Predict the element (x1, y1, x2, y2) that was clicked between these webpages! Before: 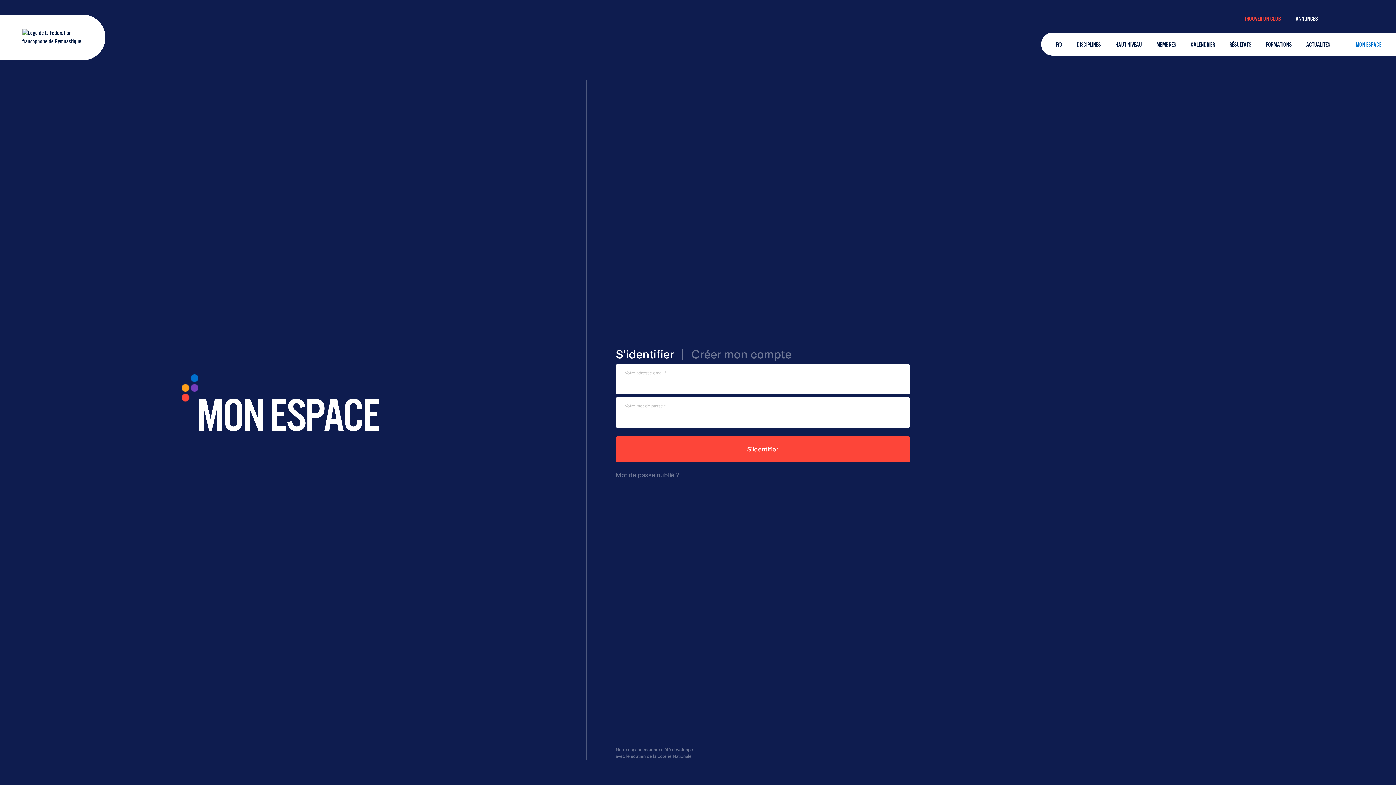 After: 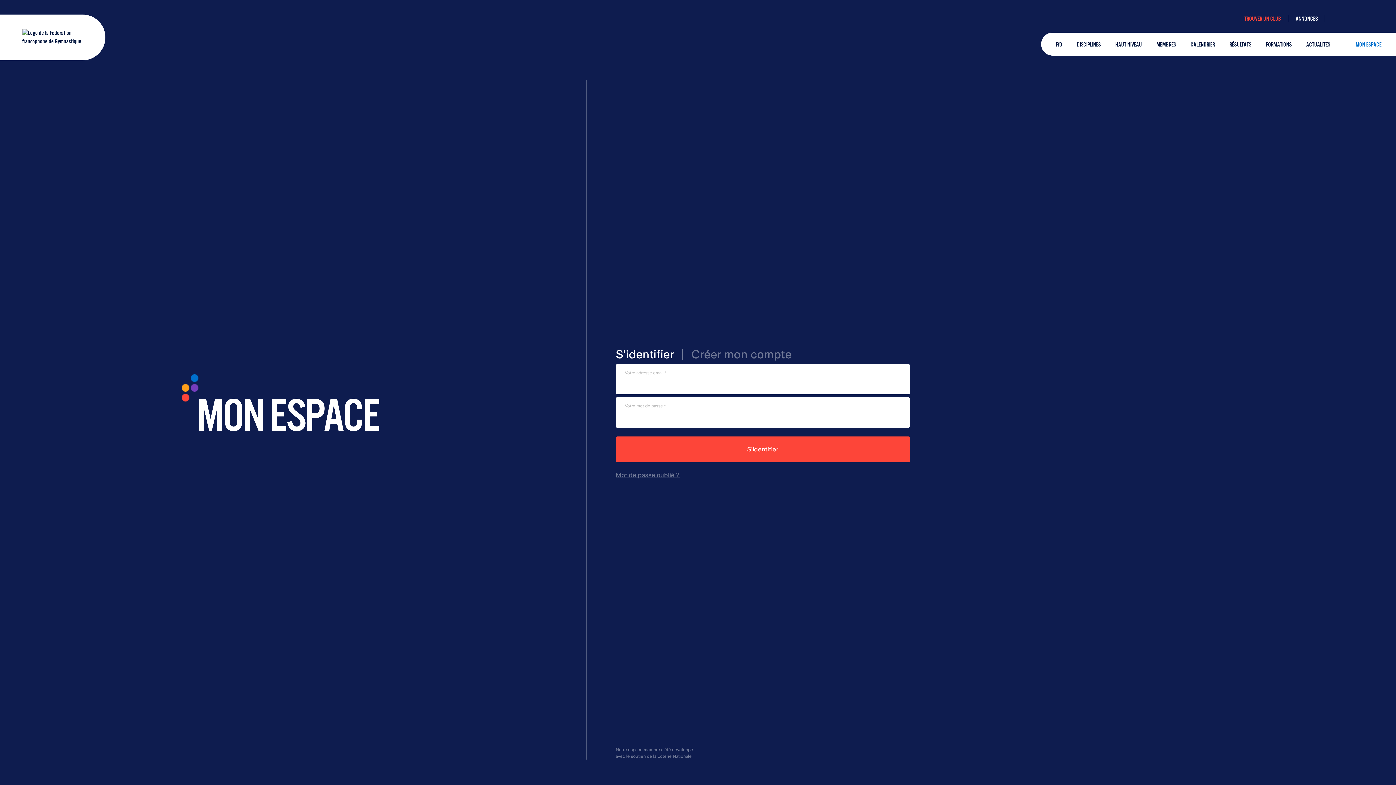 Action: bbox: (1360, 15, 1367, 22)